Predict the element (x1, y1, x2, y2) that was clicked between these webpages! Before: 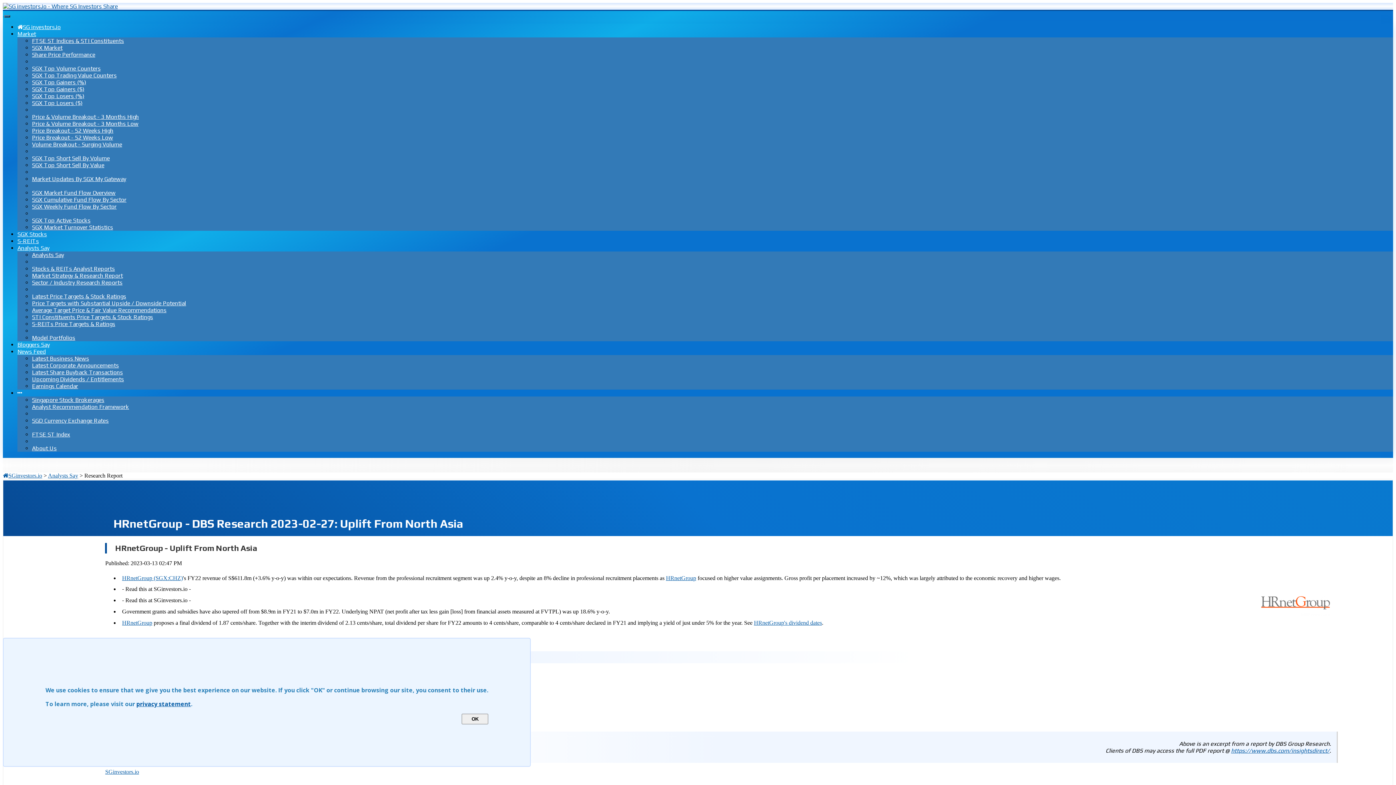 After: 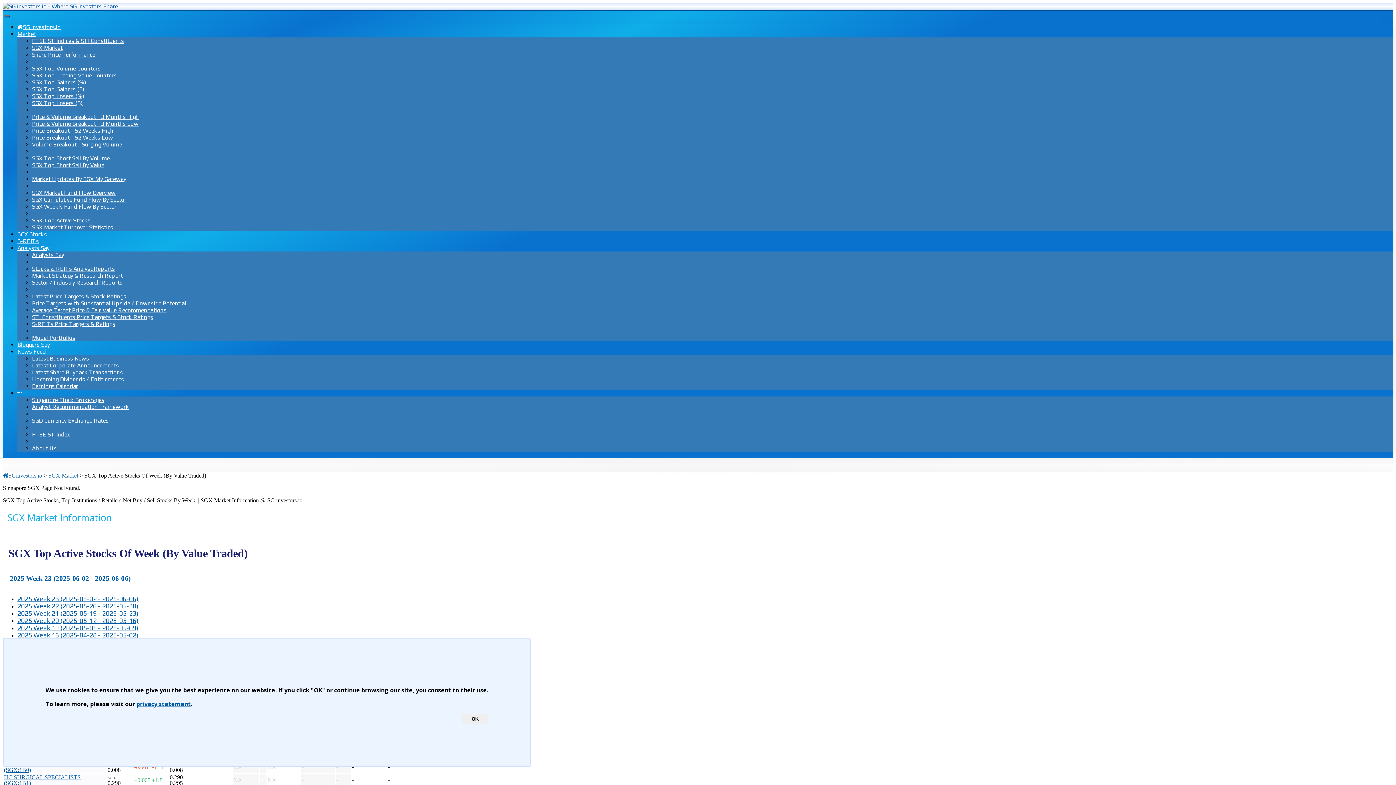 Action: bbox: (32, 217, 90, 224) label: SGX Top Active Stocks